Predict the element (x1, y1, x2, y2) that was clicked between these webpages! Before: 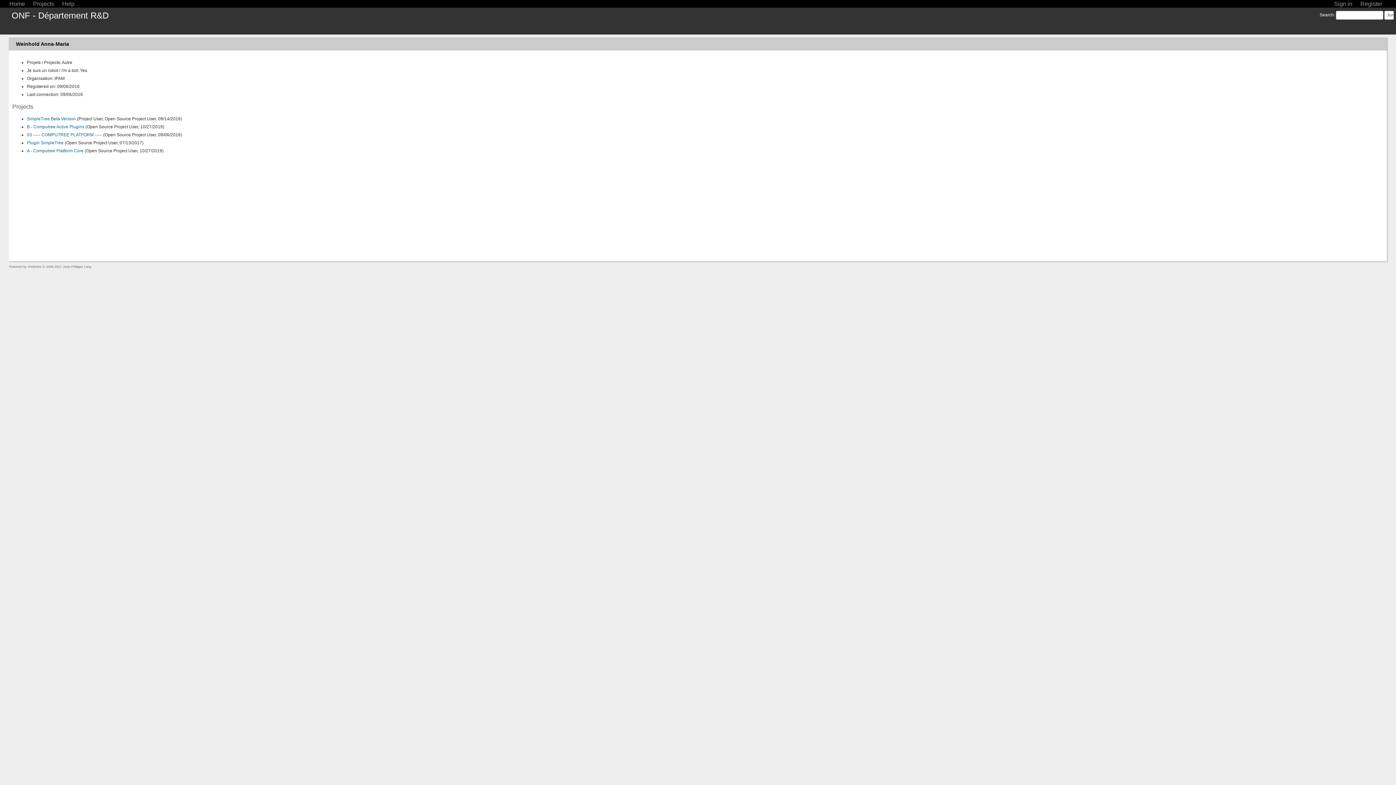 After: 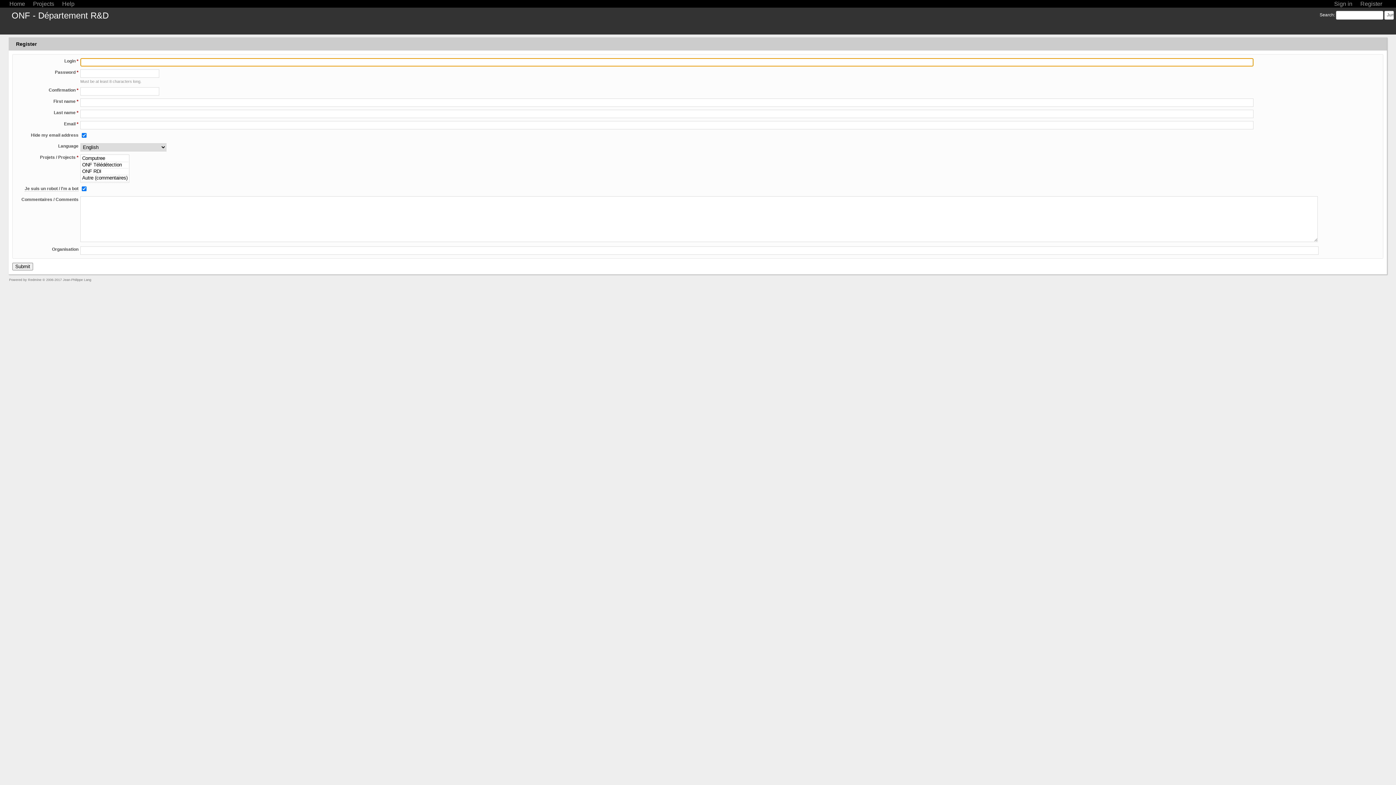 Action: bbox: (1358, 0, 1384, 8) label: Register